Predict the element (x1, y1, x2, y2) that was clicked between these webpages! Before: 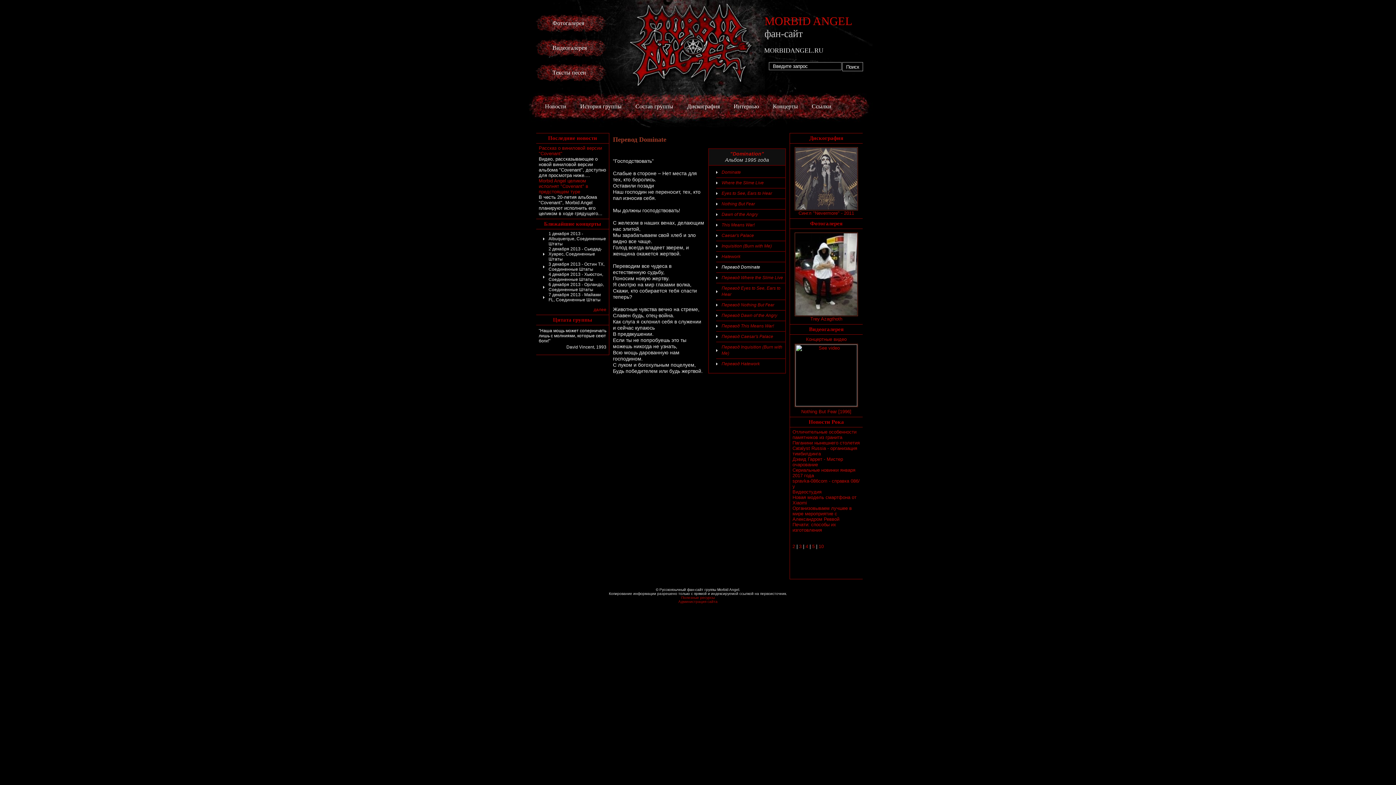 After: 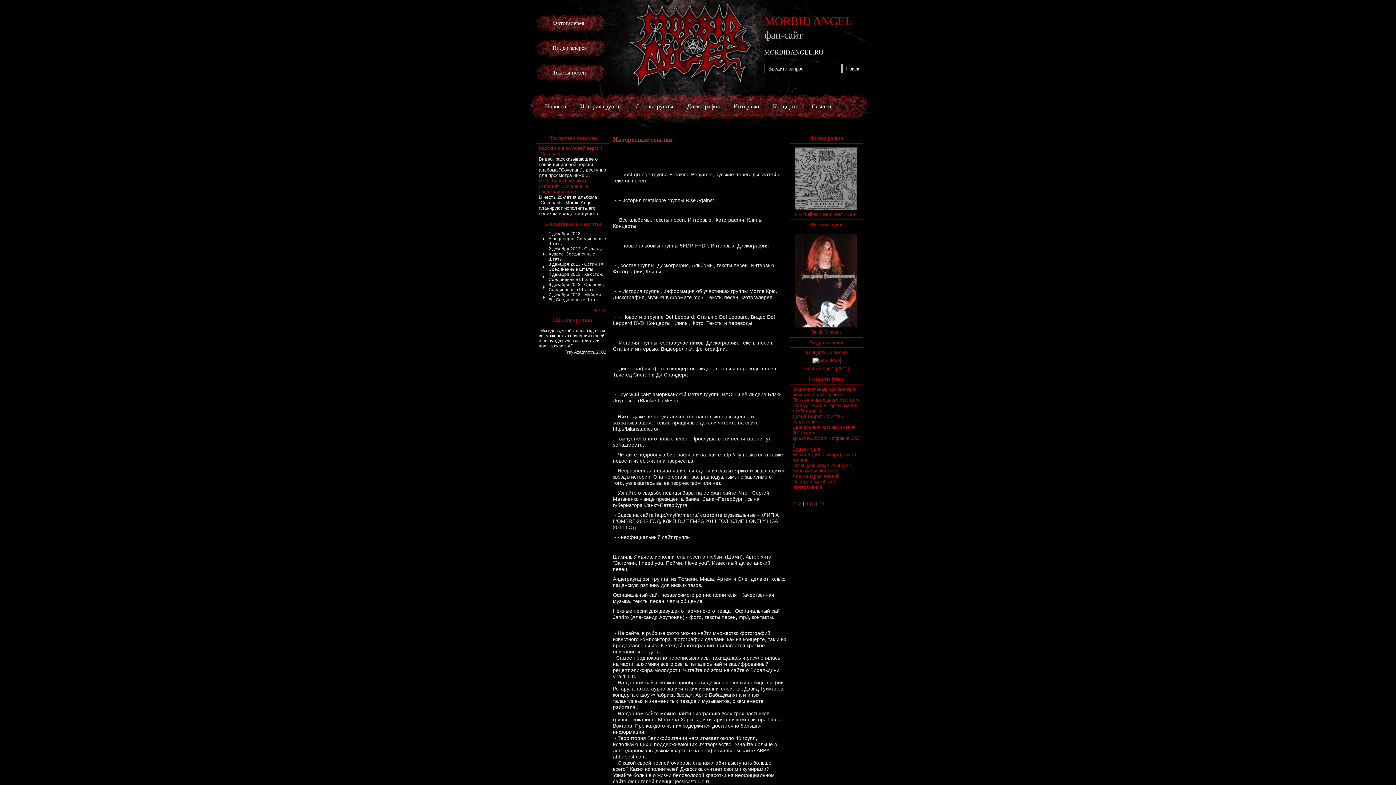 Action: label: Полезные ресурсы bbox: (681, 595, 714, 599)